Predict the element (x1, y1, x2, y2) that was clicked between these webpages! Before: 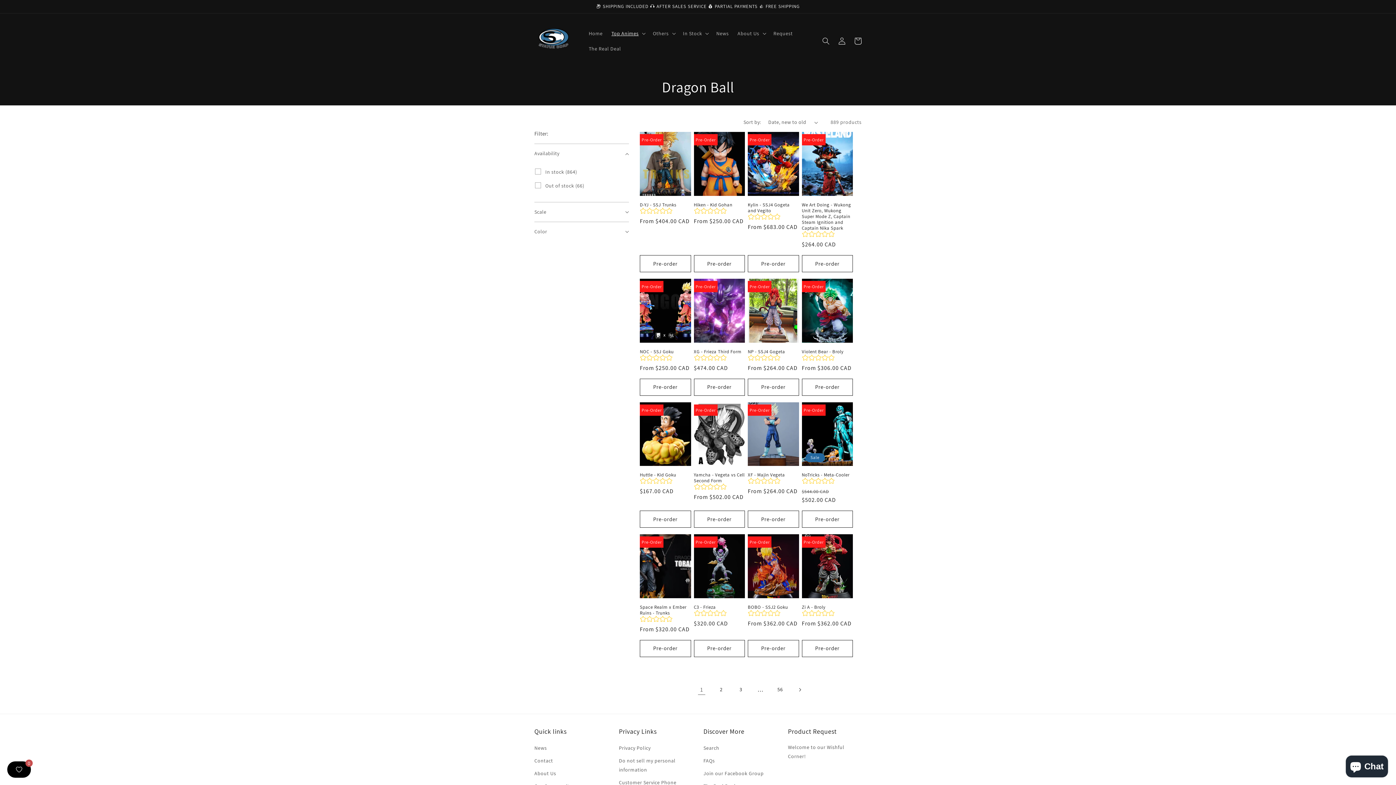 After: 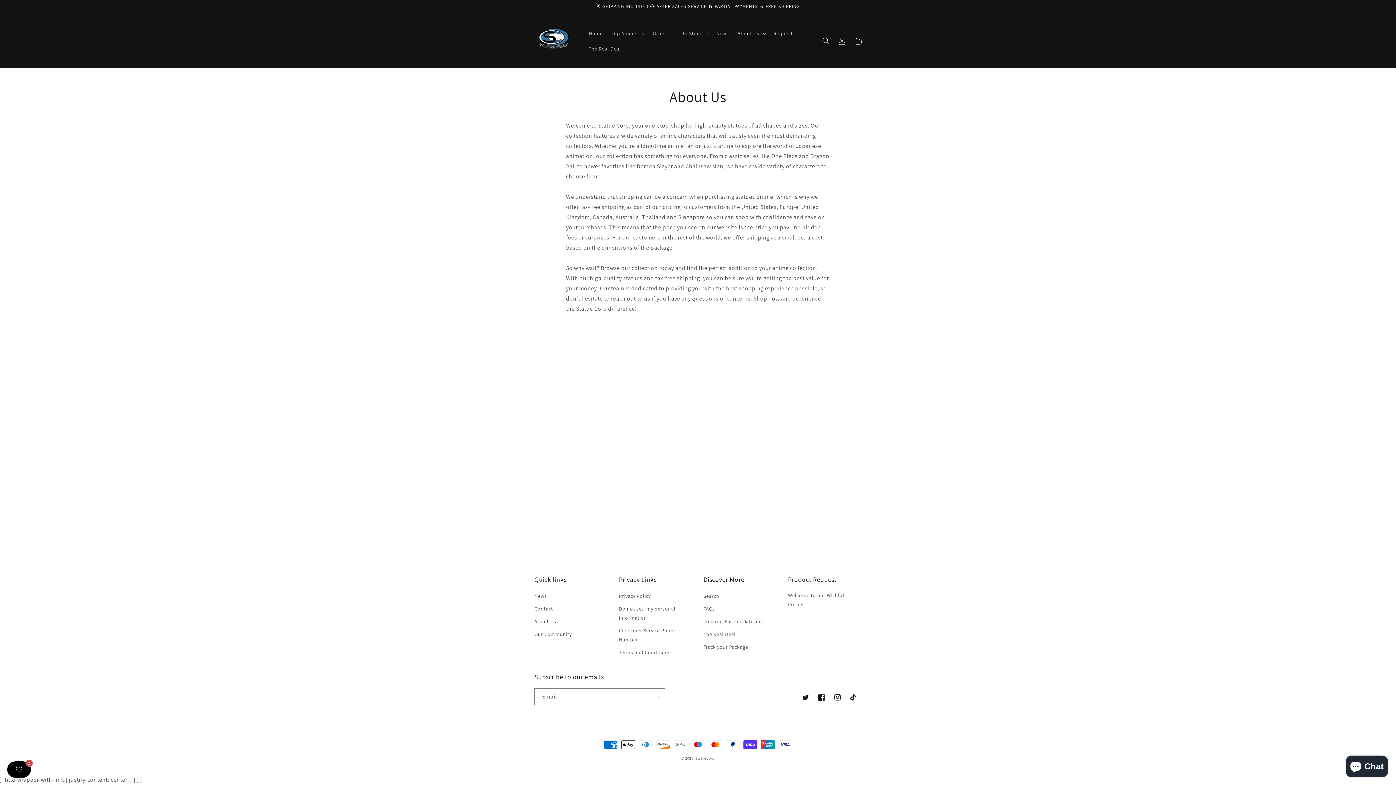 Action: label: About Us bbox: (534, 767, 556, 780)